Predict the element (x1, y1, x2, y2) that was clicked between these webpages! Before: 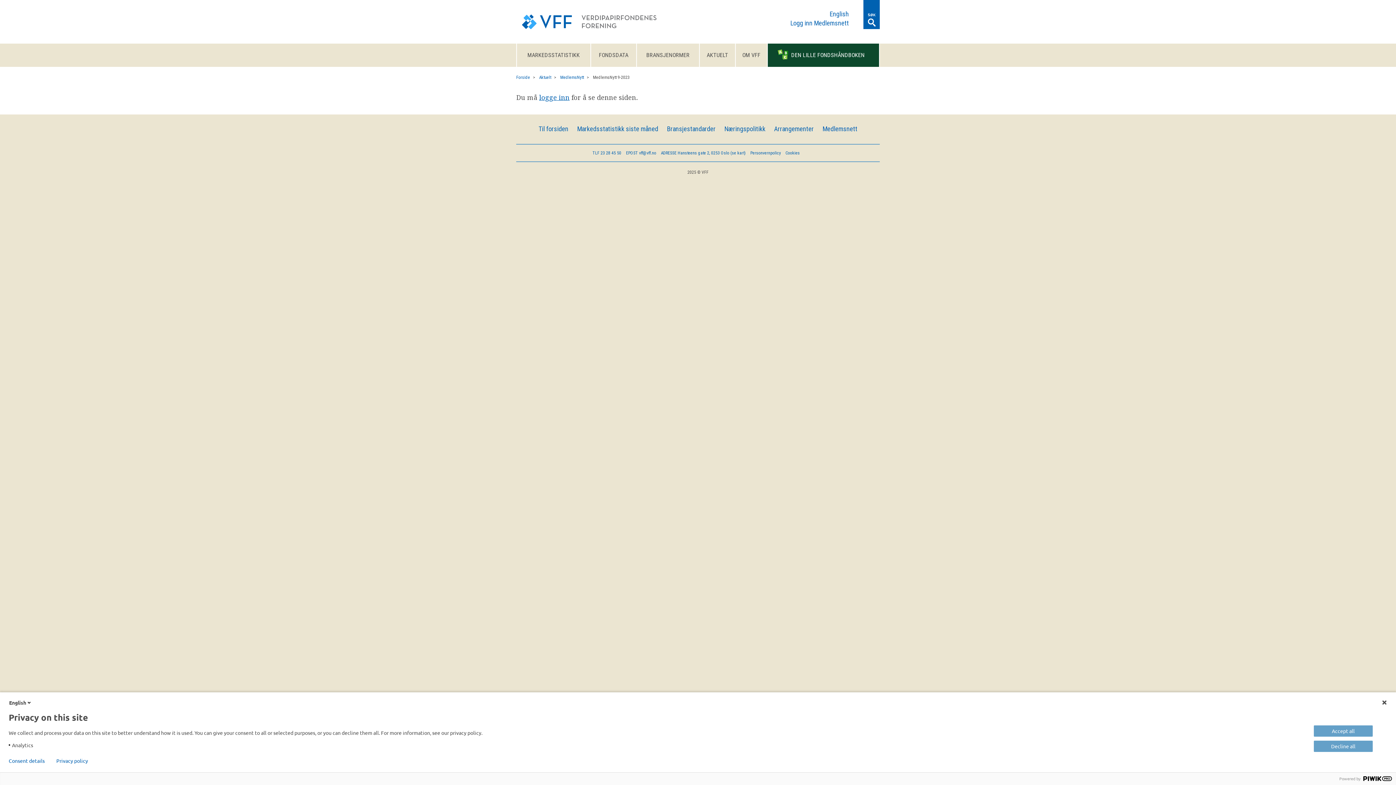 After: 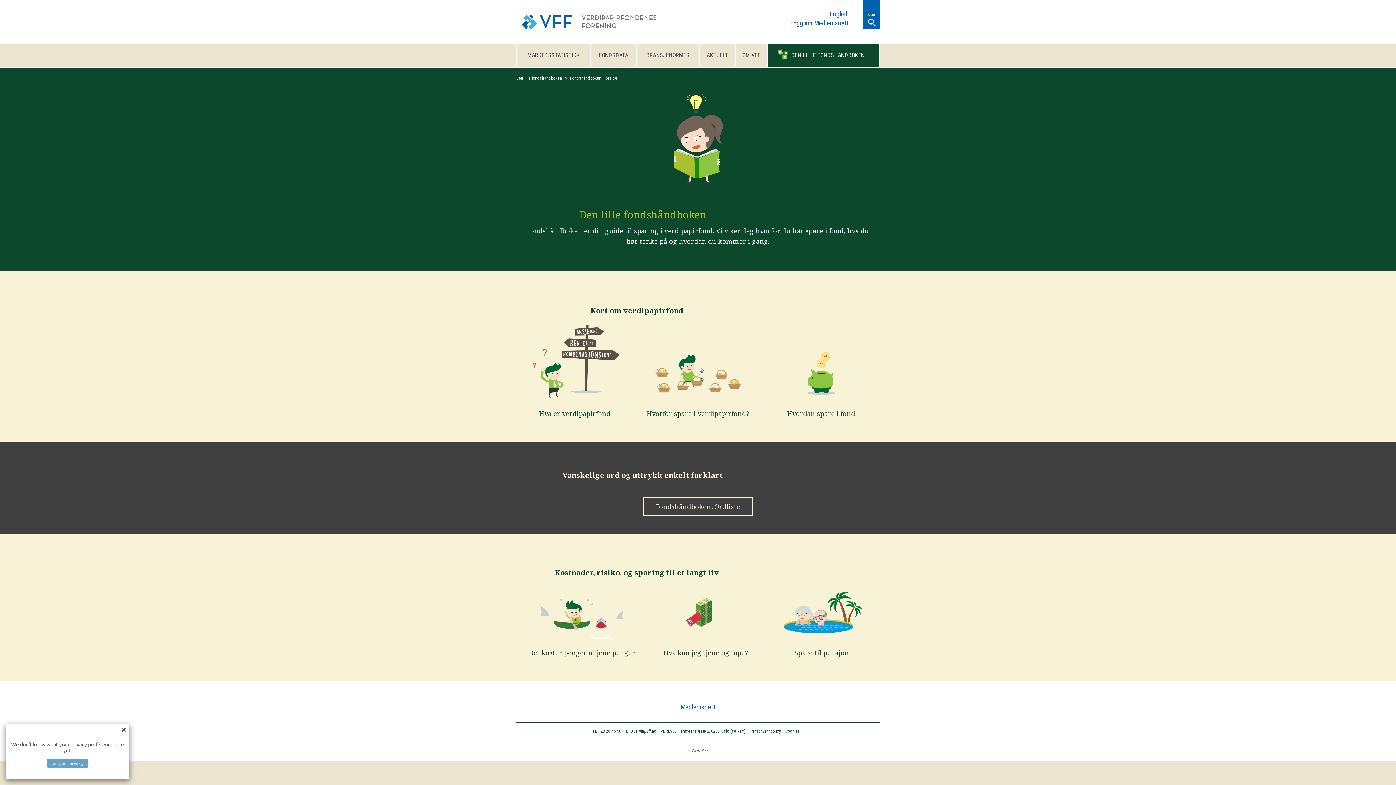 Action: bbox: (768, 43, 879, 66) label: DEN LILLE FONDSHÅNDBOKEN